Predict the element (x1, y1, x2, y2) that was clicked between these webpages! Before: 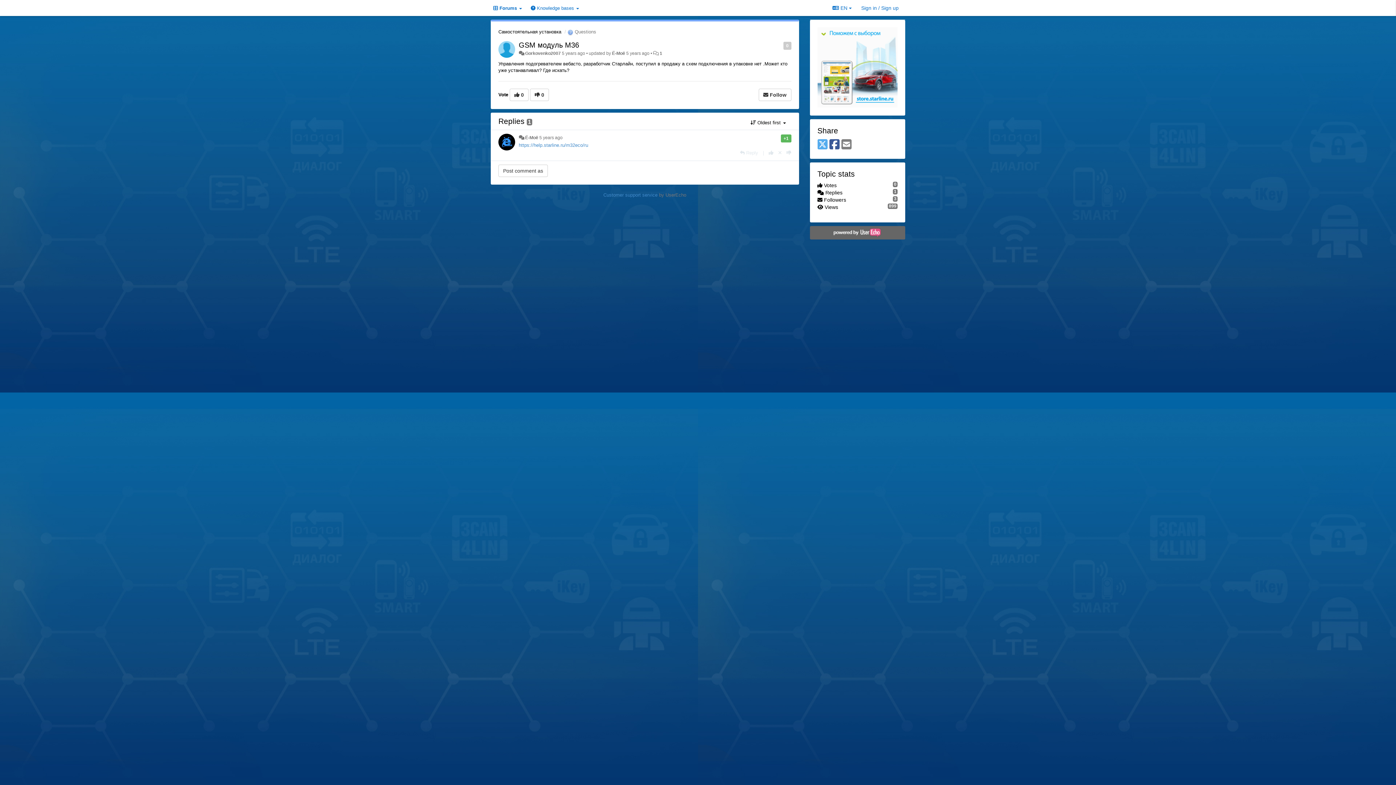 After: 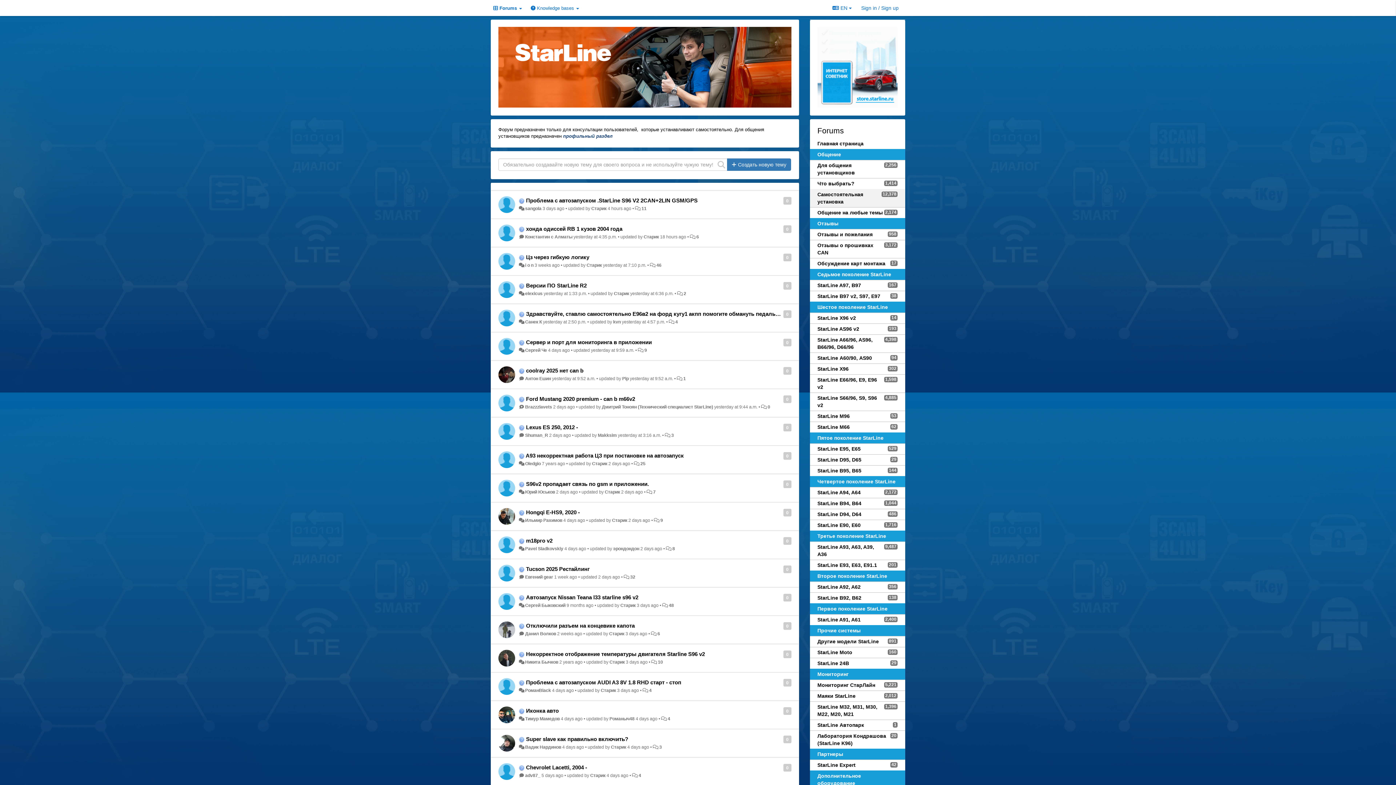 Action: bbox: (498, 29, 561, 34) label: Самостоятельная установка